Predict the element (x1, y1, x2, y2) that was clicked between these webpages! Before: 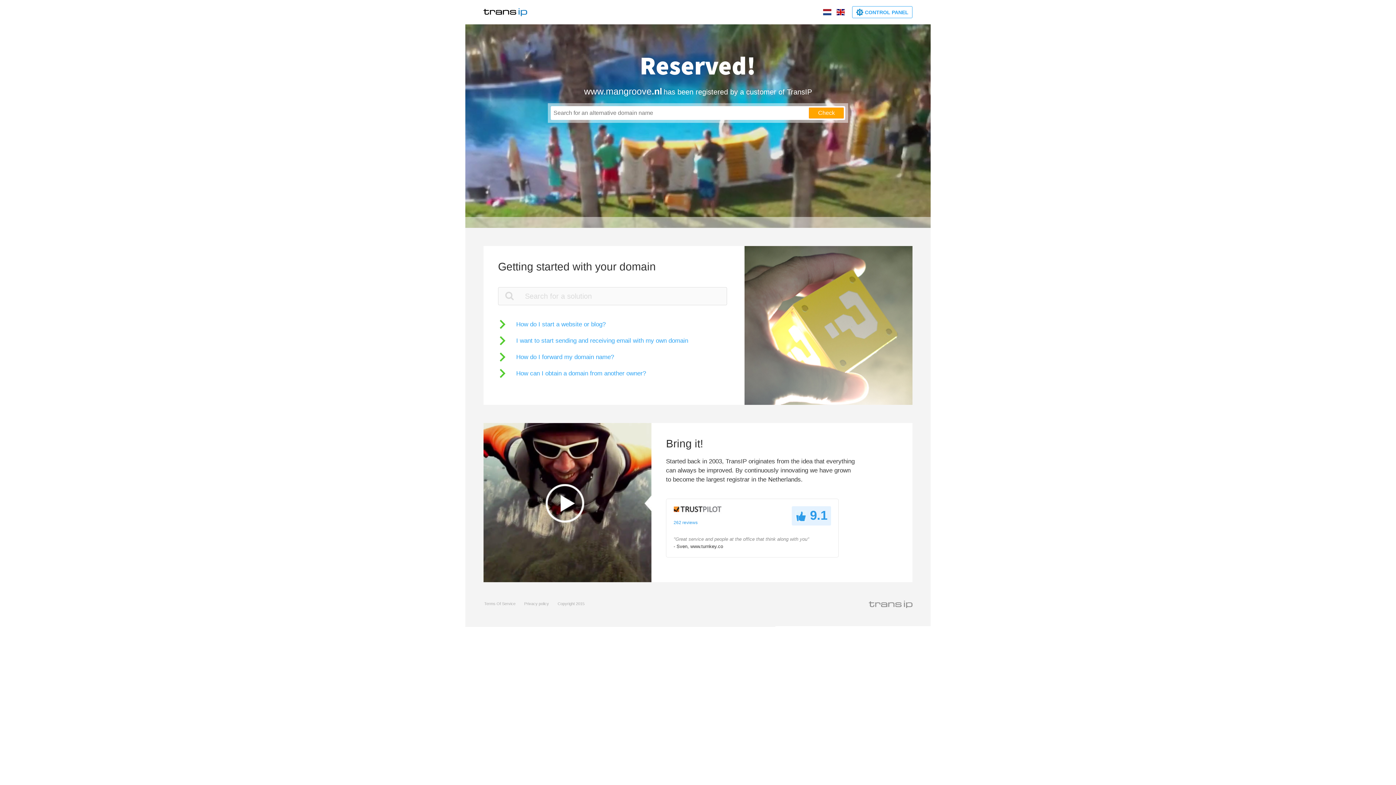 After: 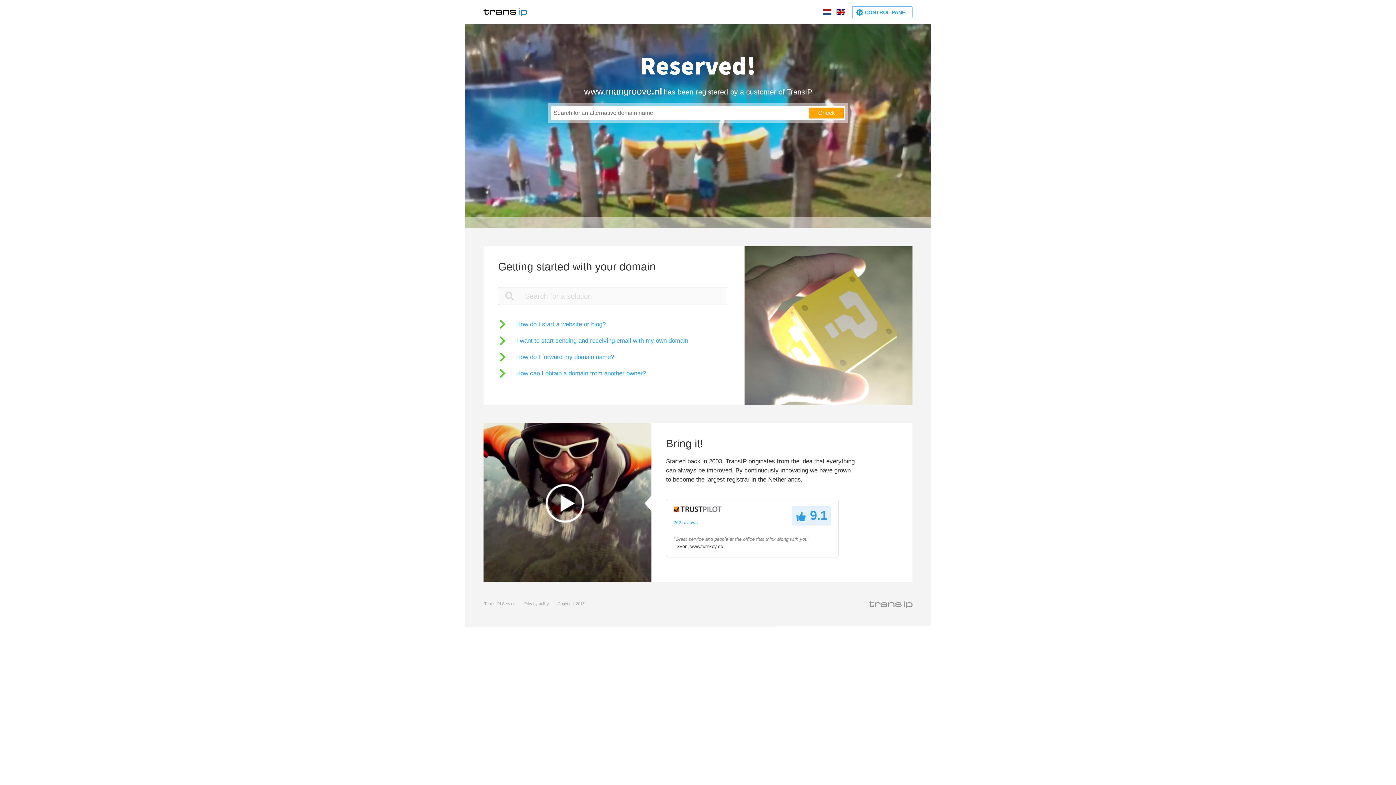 Action: label: Terms Of Service bbox: (484, 601, 515, 606)